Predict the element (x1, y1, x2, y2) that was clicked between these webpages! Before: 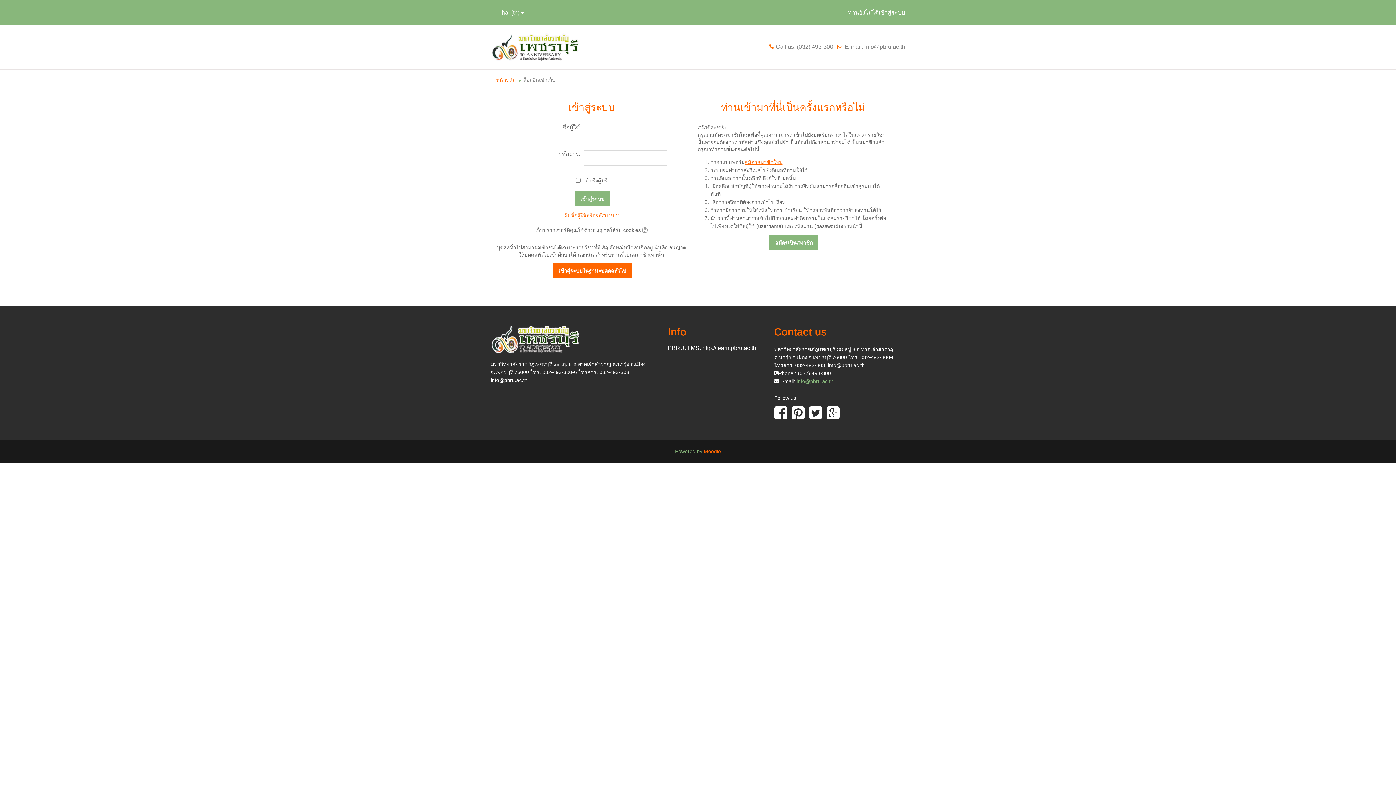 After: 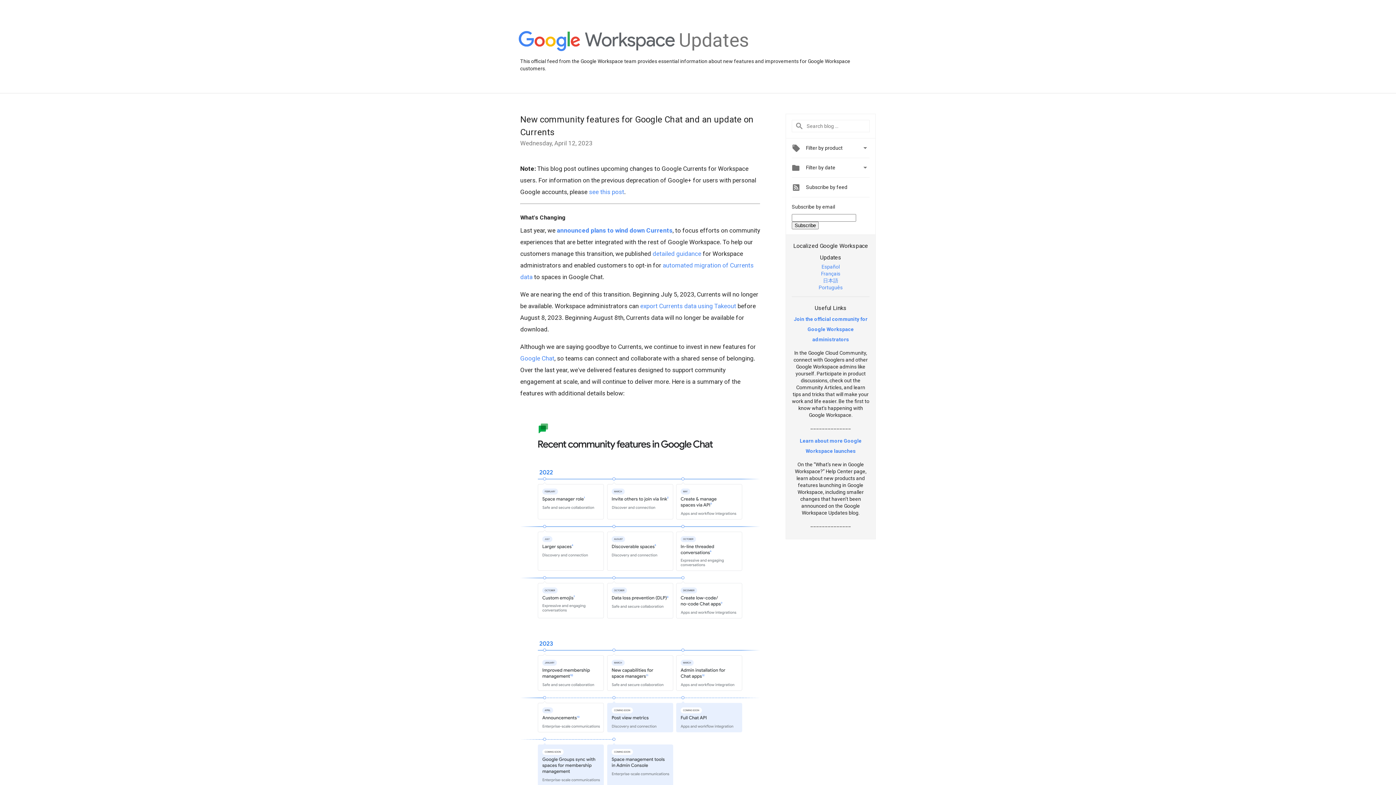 Action: bbox: (826, 404, 839, 421)